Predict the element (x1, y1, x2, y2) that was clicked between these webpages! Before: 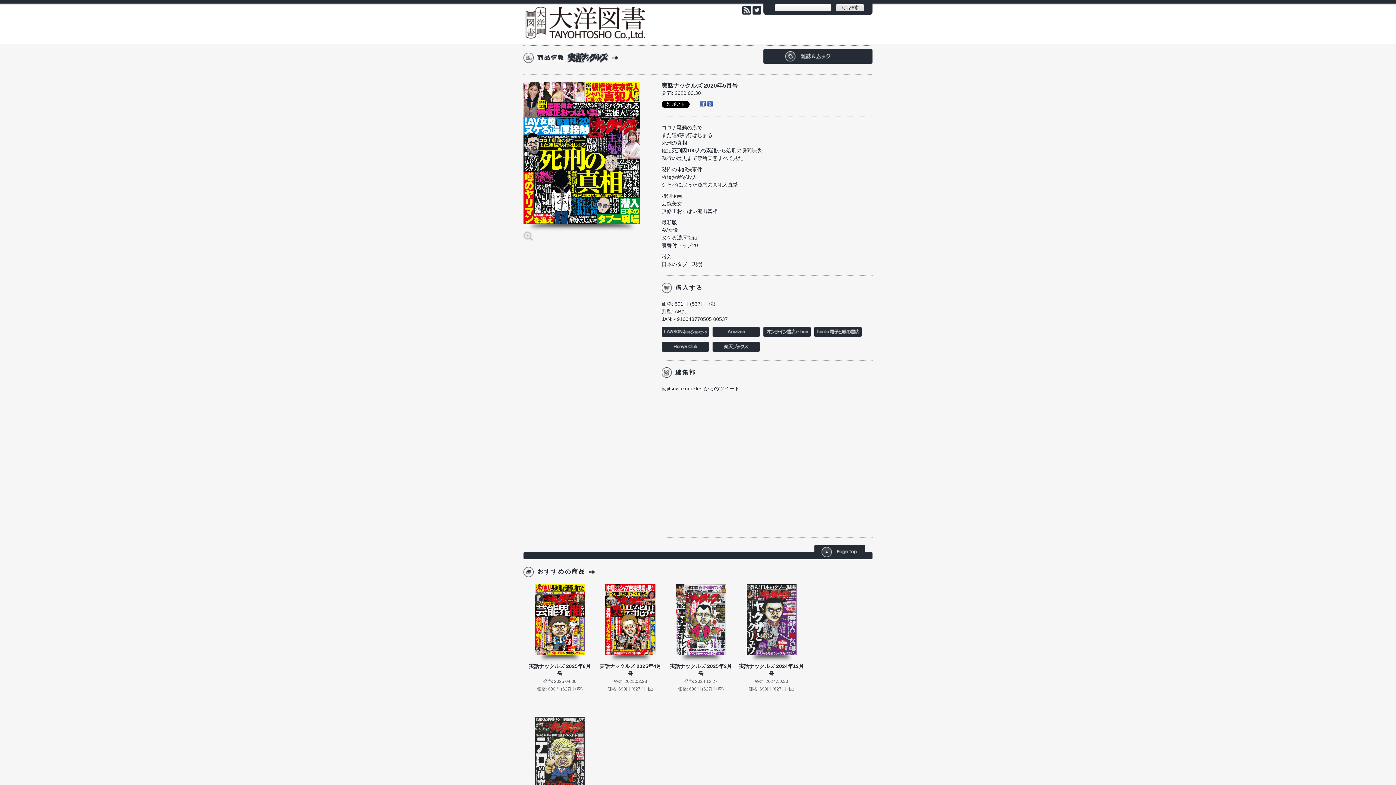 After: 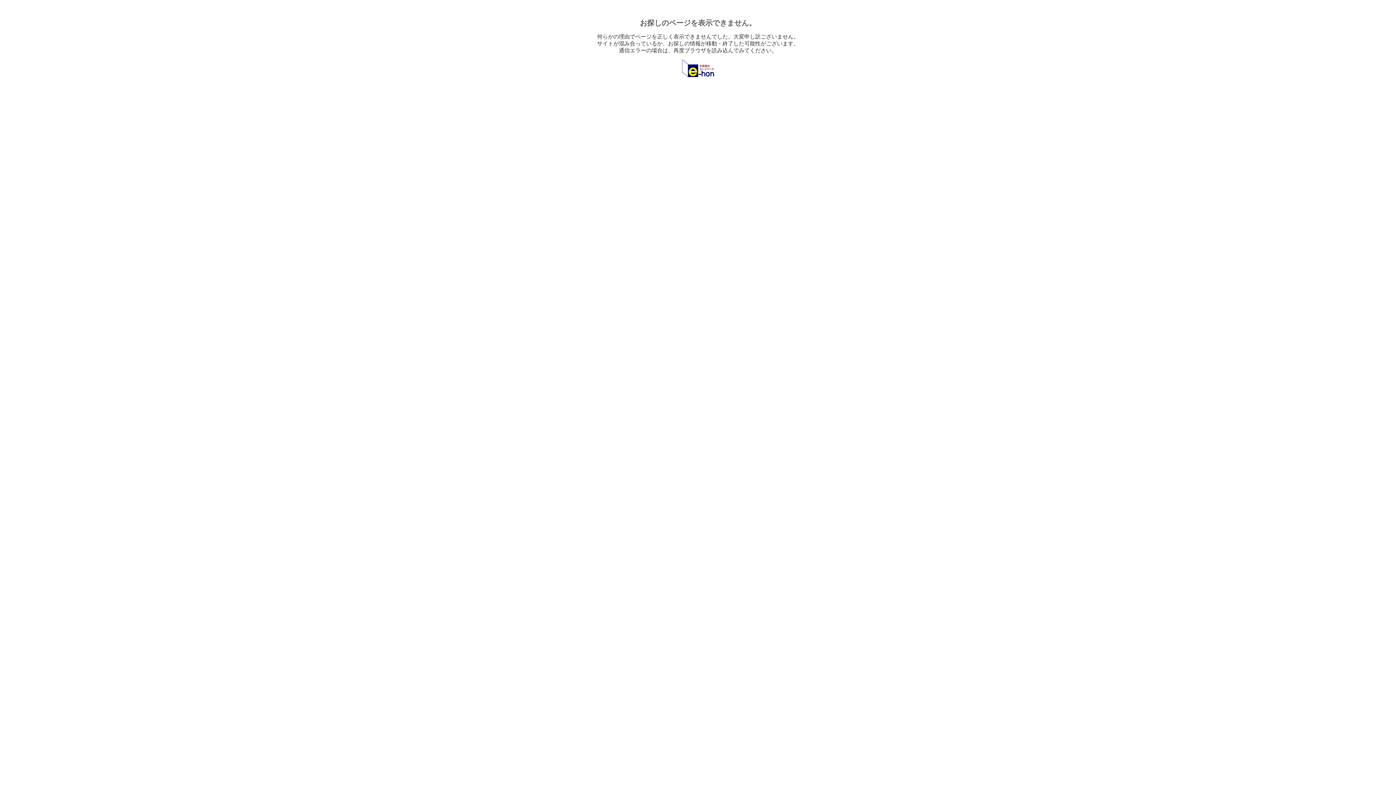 Action: bbox: (763, 330, 810, 336)